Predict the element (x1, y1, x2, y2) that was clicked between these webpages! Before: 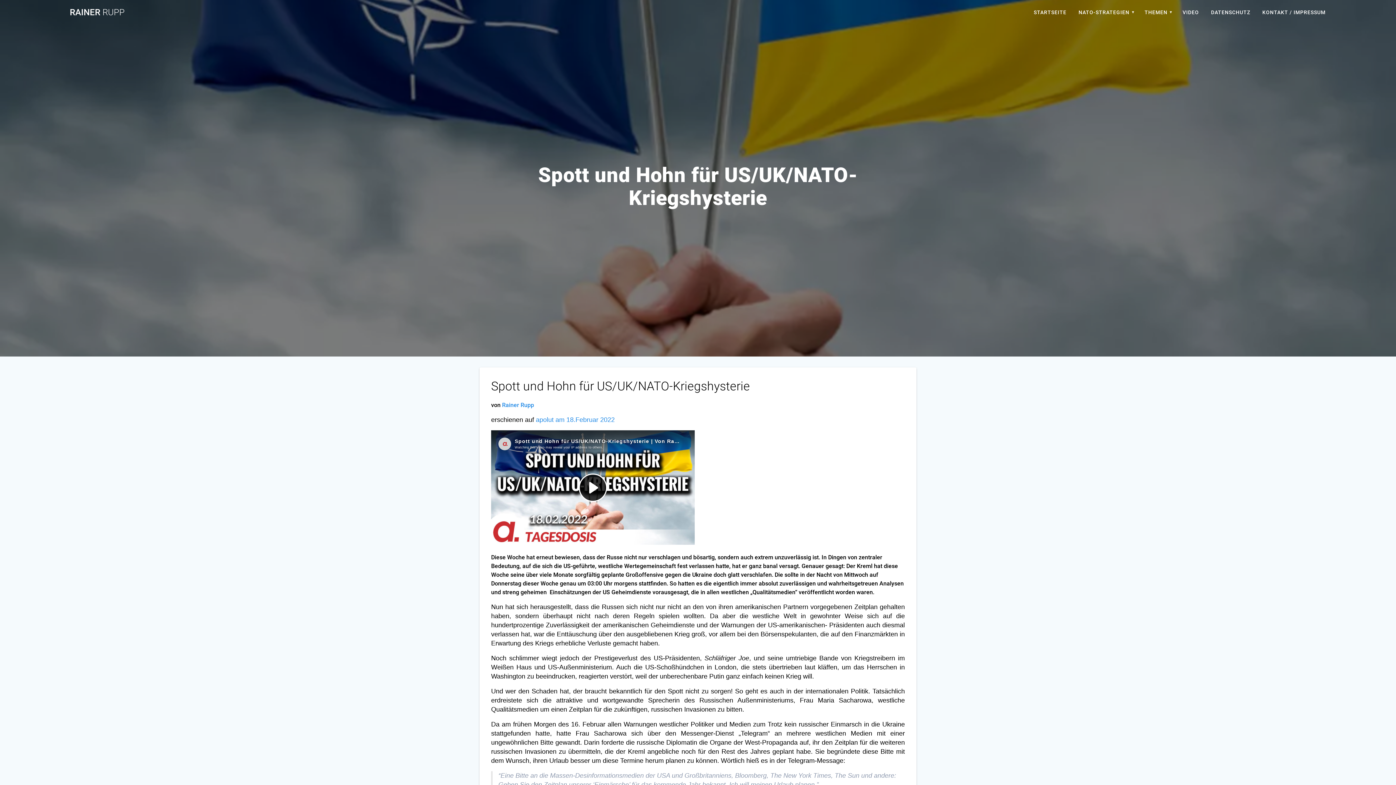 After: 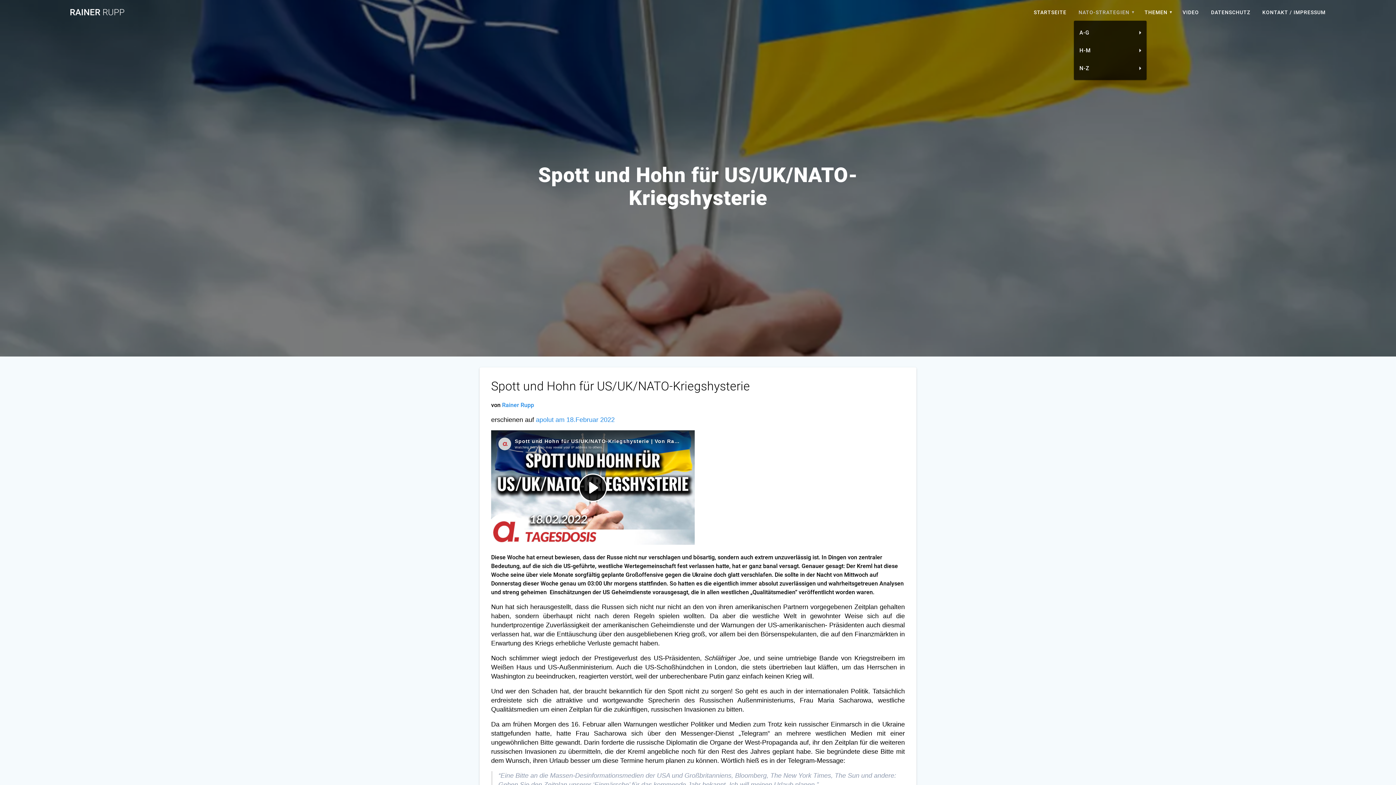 Action: label: NATO-STRATEGIEN bbox: (1074, 3, 1137, 20)